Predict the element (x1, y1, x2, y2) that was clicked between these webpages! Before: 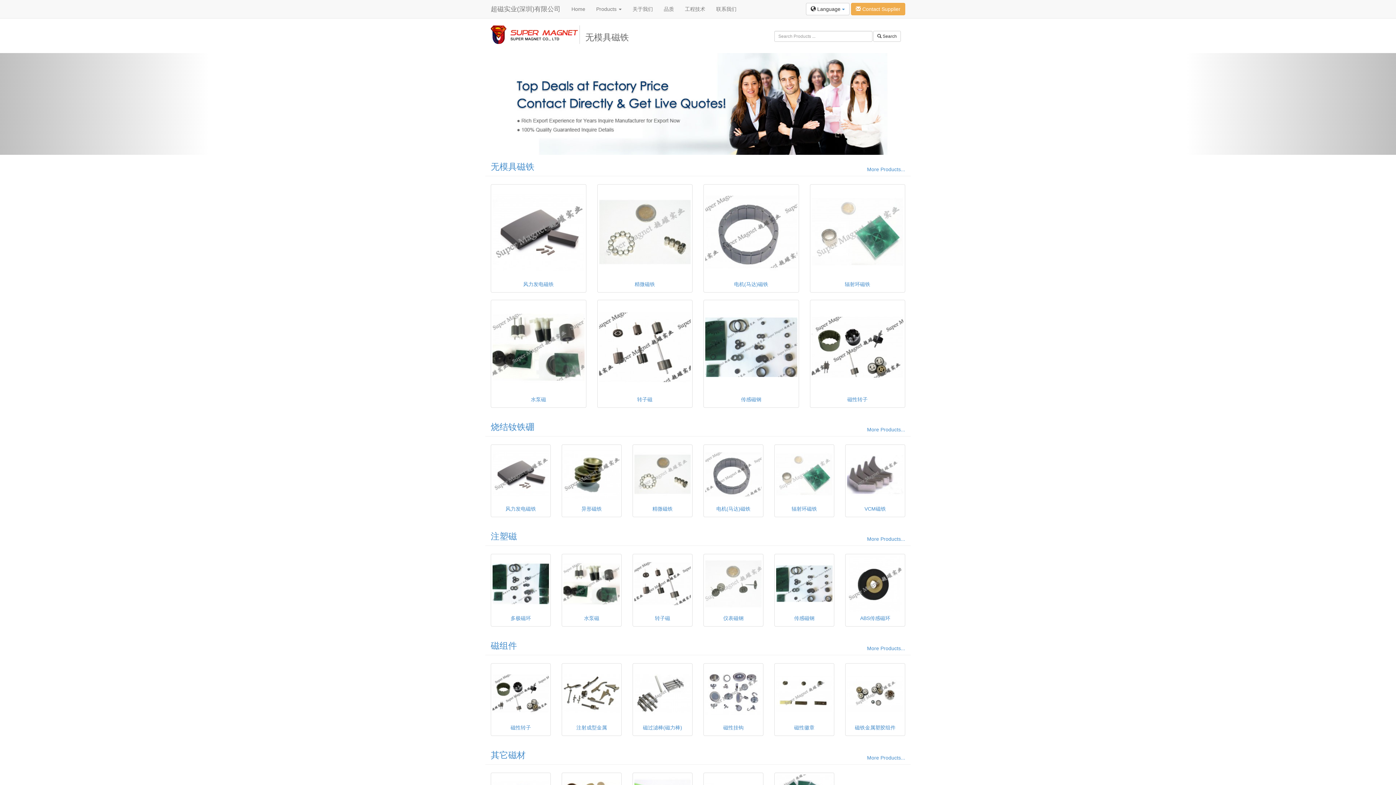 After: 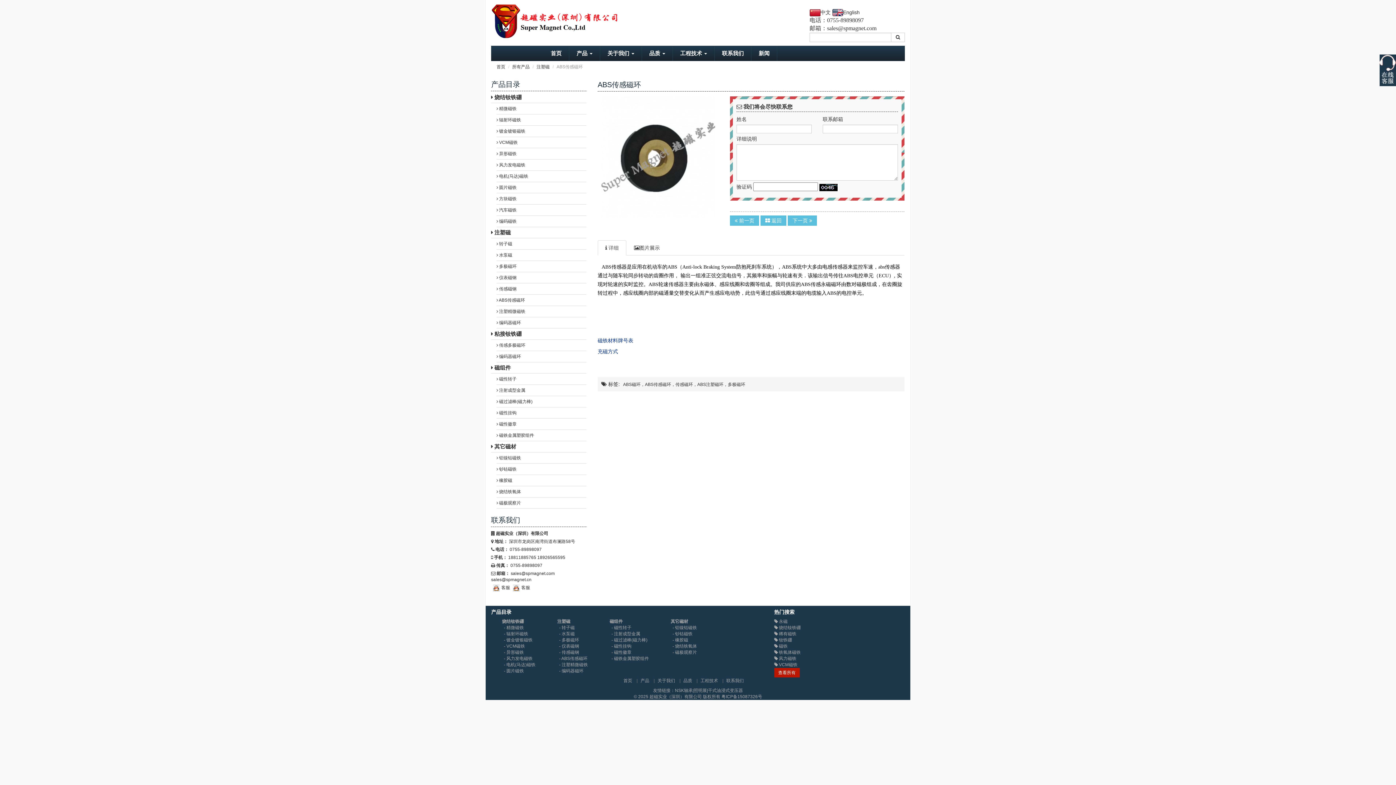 Action: label: ABS传感磁环 bbox: (845, 554, 905, 626)